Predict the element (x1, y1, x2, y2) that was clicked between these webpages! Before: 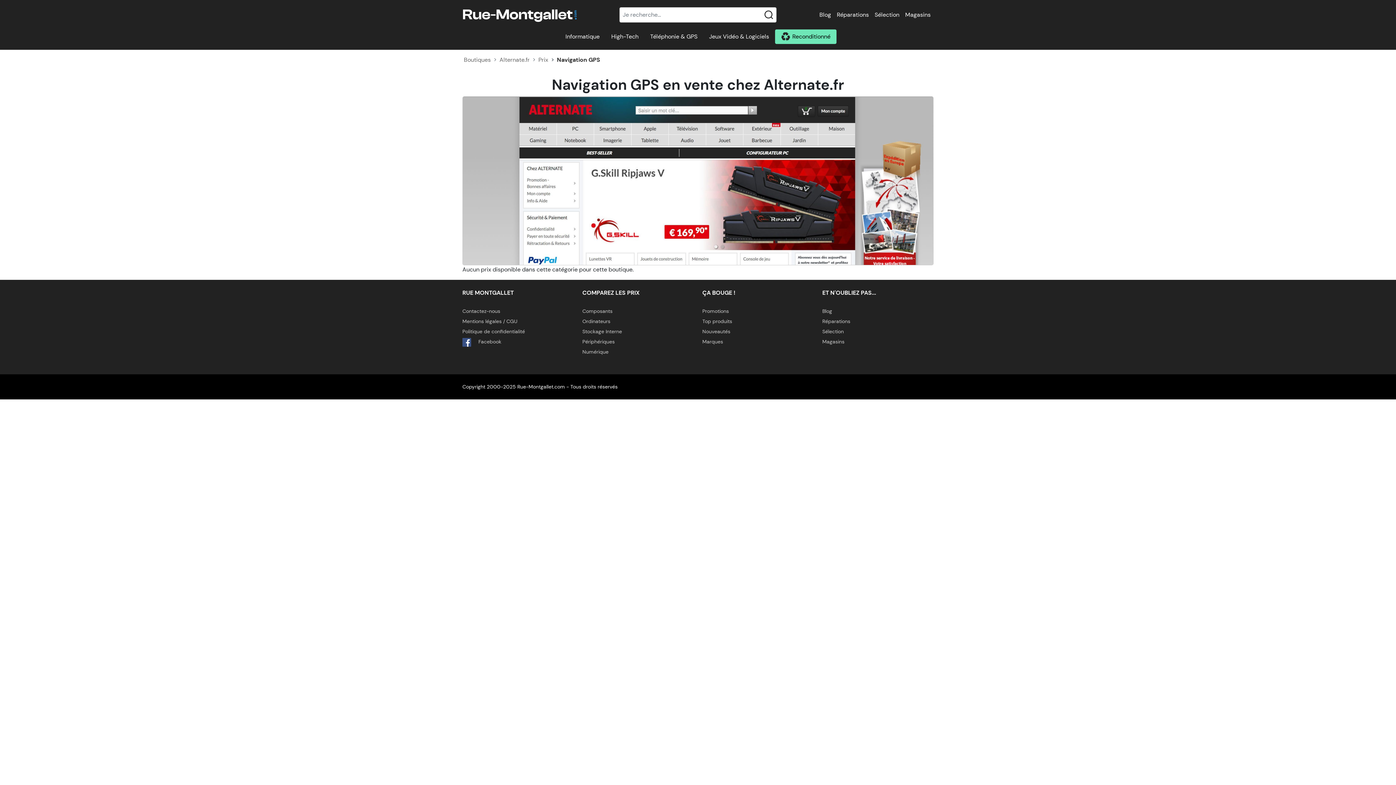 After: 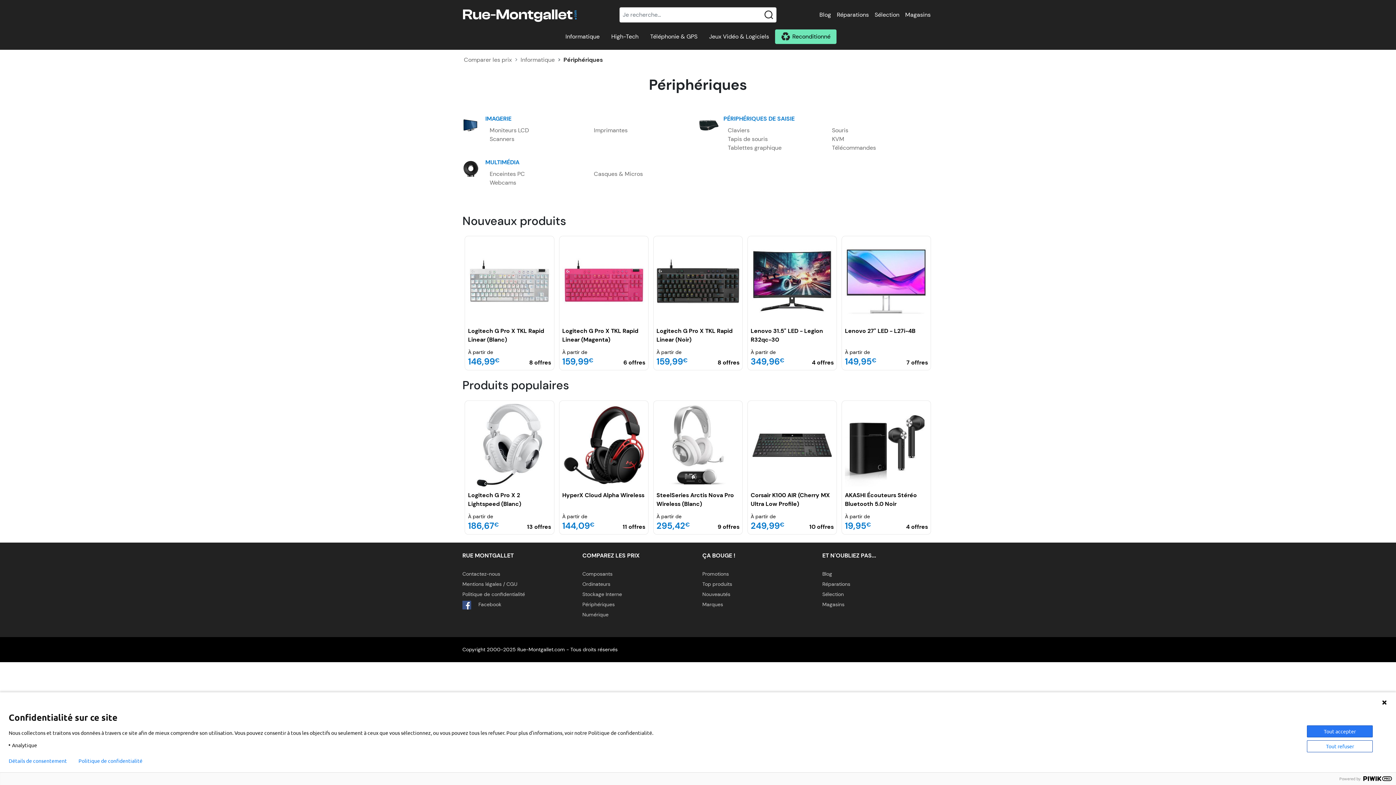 Action: bbox: (582, 336, 693, 346) label: Périphériques